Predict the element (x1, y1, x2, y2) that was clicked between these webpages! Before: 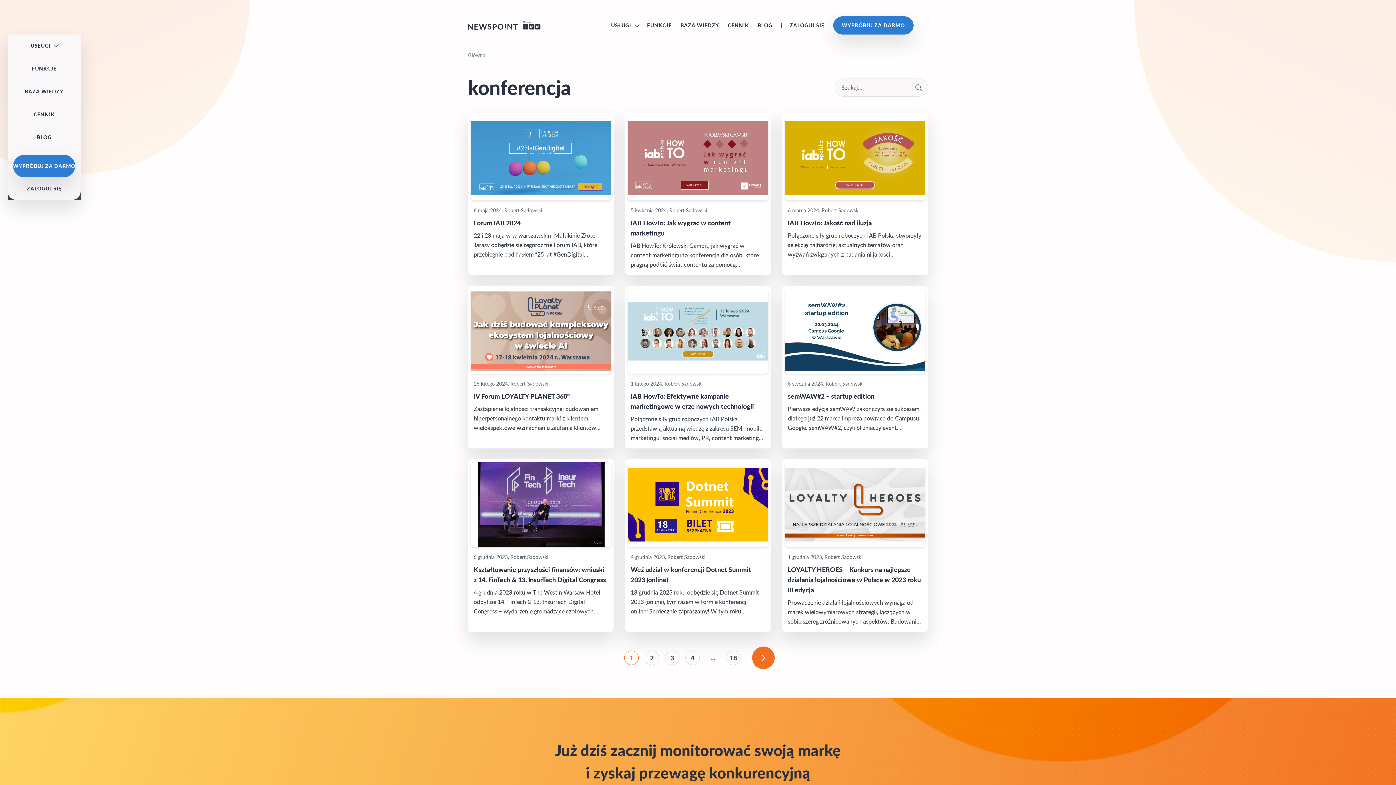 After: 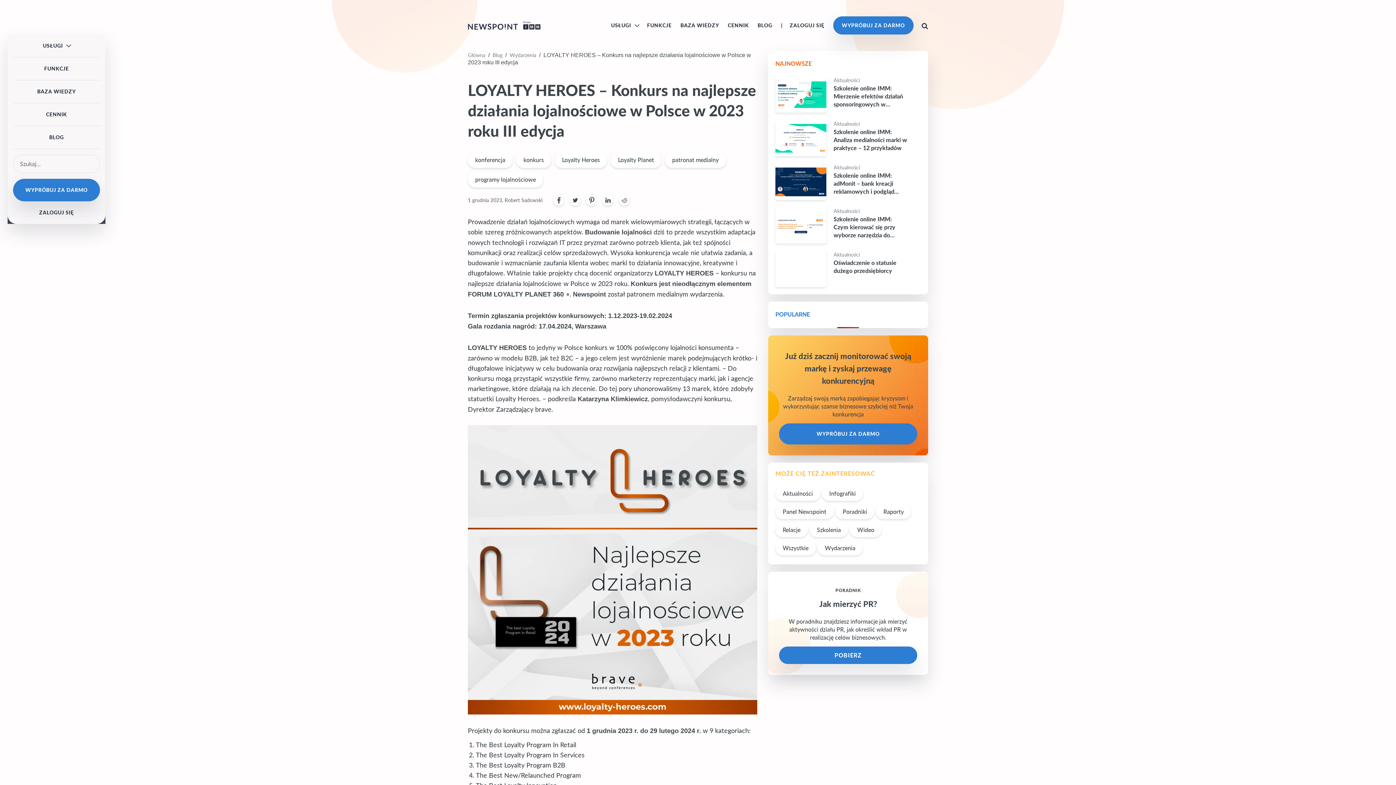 Action: bbox: (785, 462, 925, 547)